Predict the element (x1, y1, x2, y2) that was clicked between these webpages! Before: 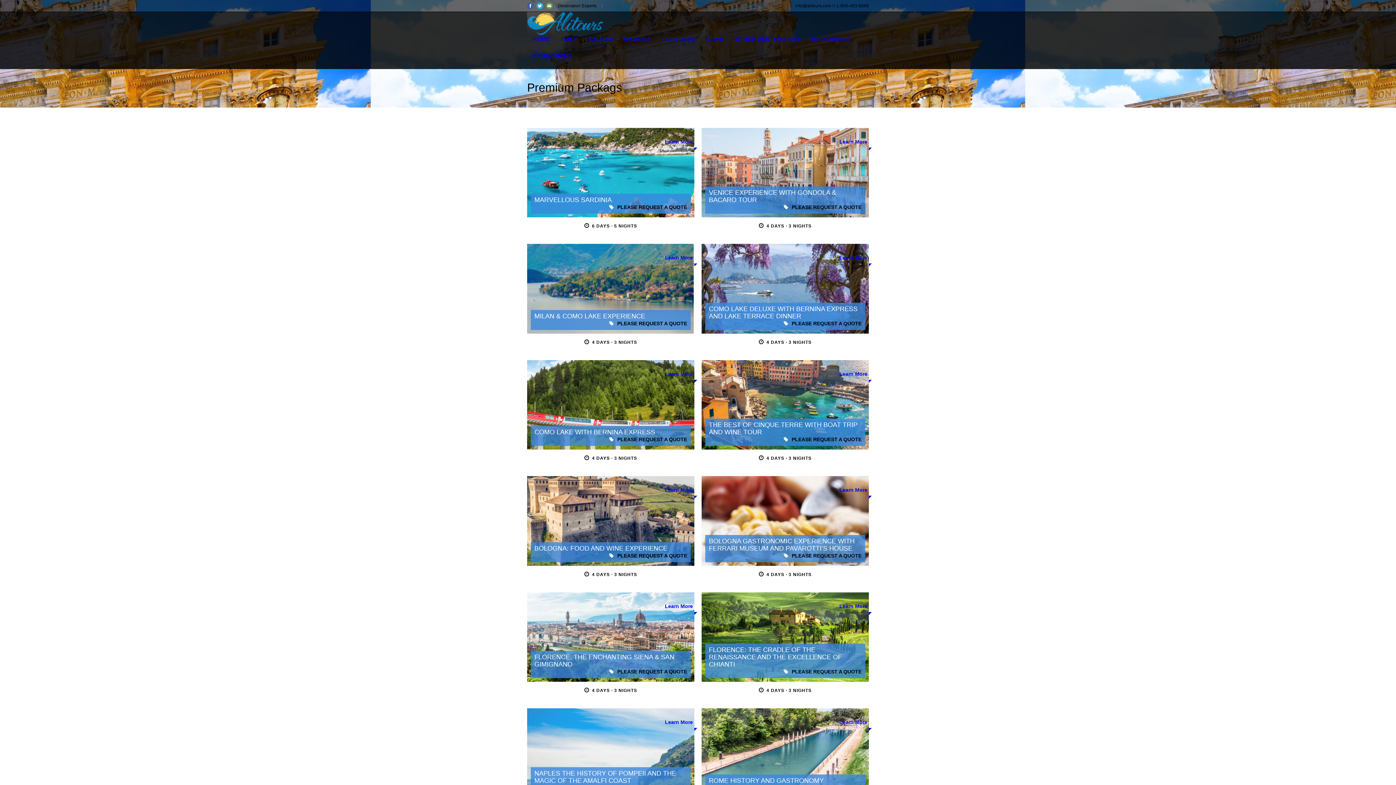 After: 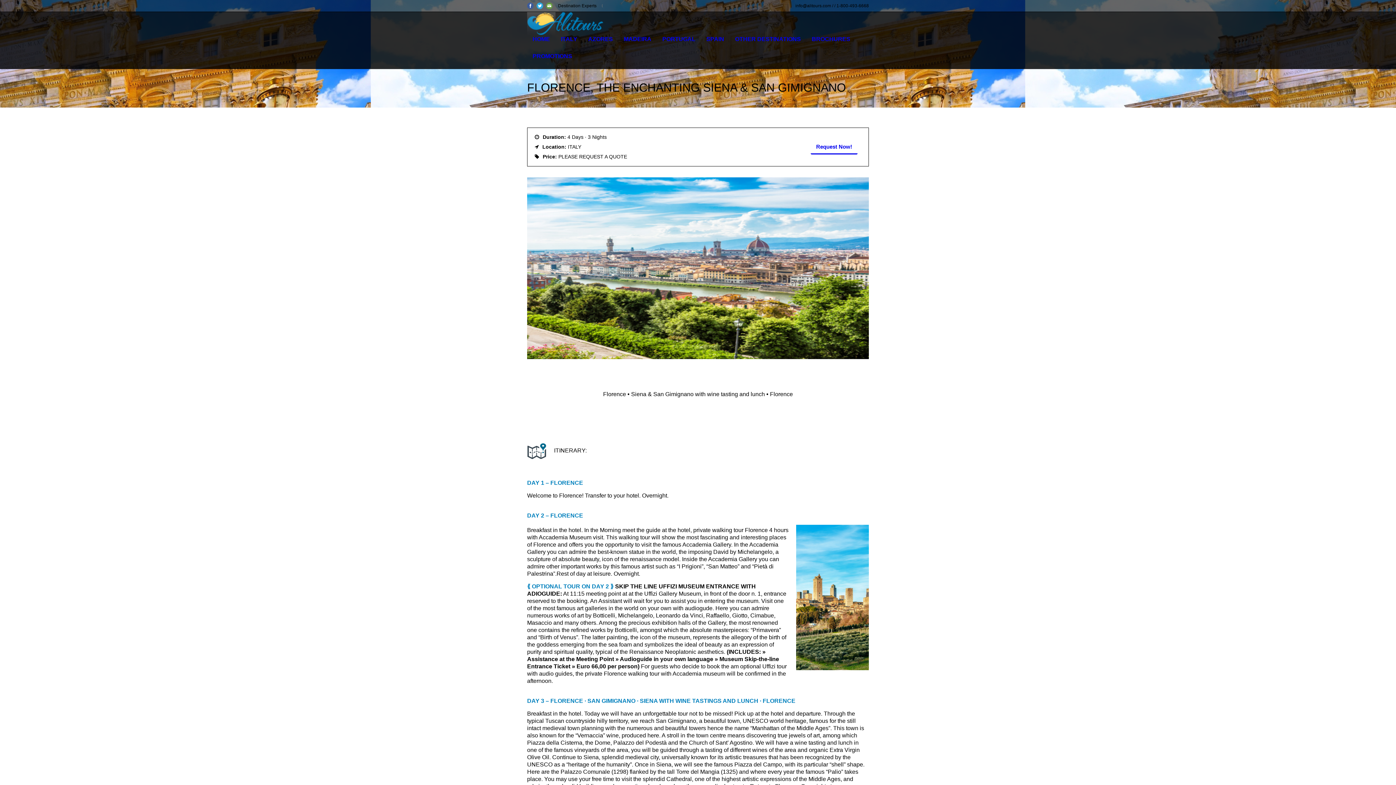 Action: bbox: (527, 592, 694, 682) label: Learn More